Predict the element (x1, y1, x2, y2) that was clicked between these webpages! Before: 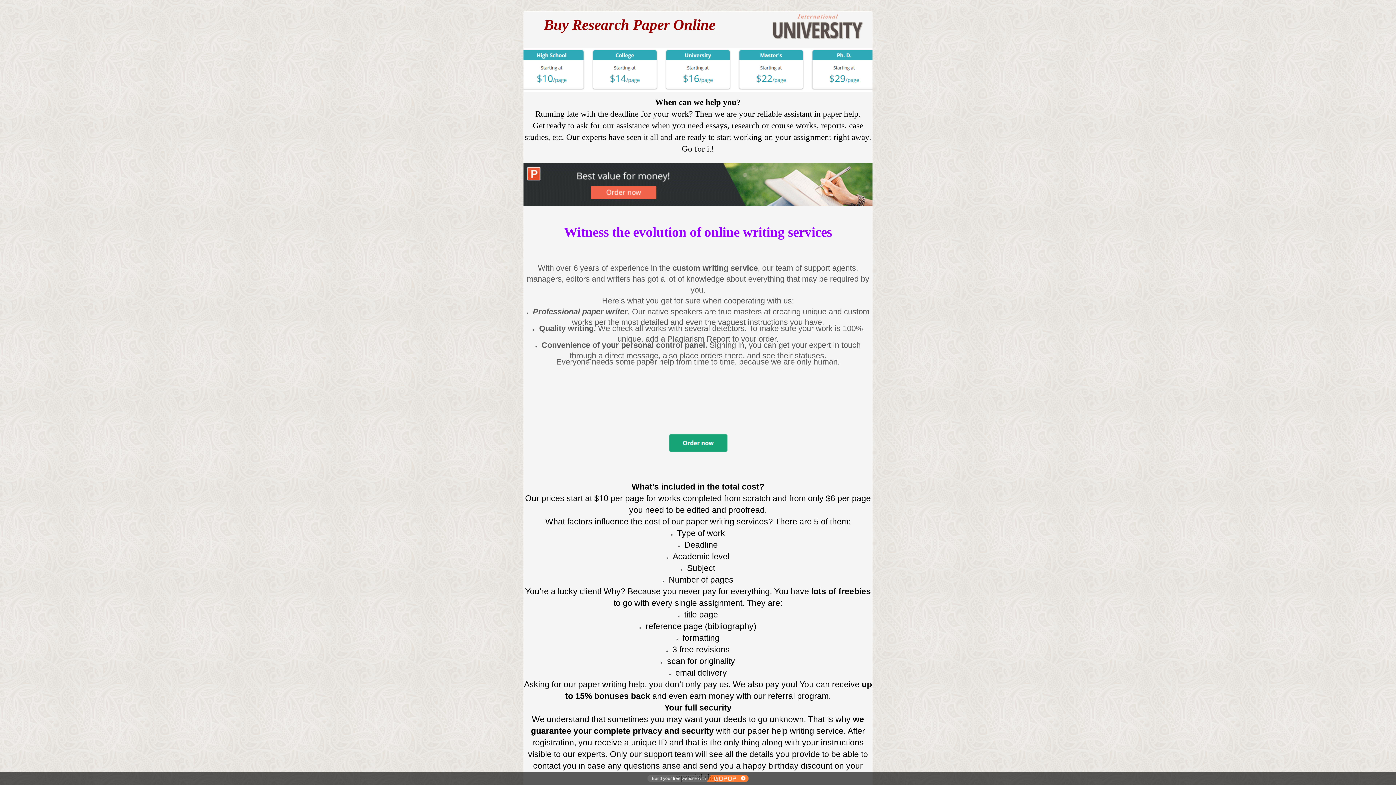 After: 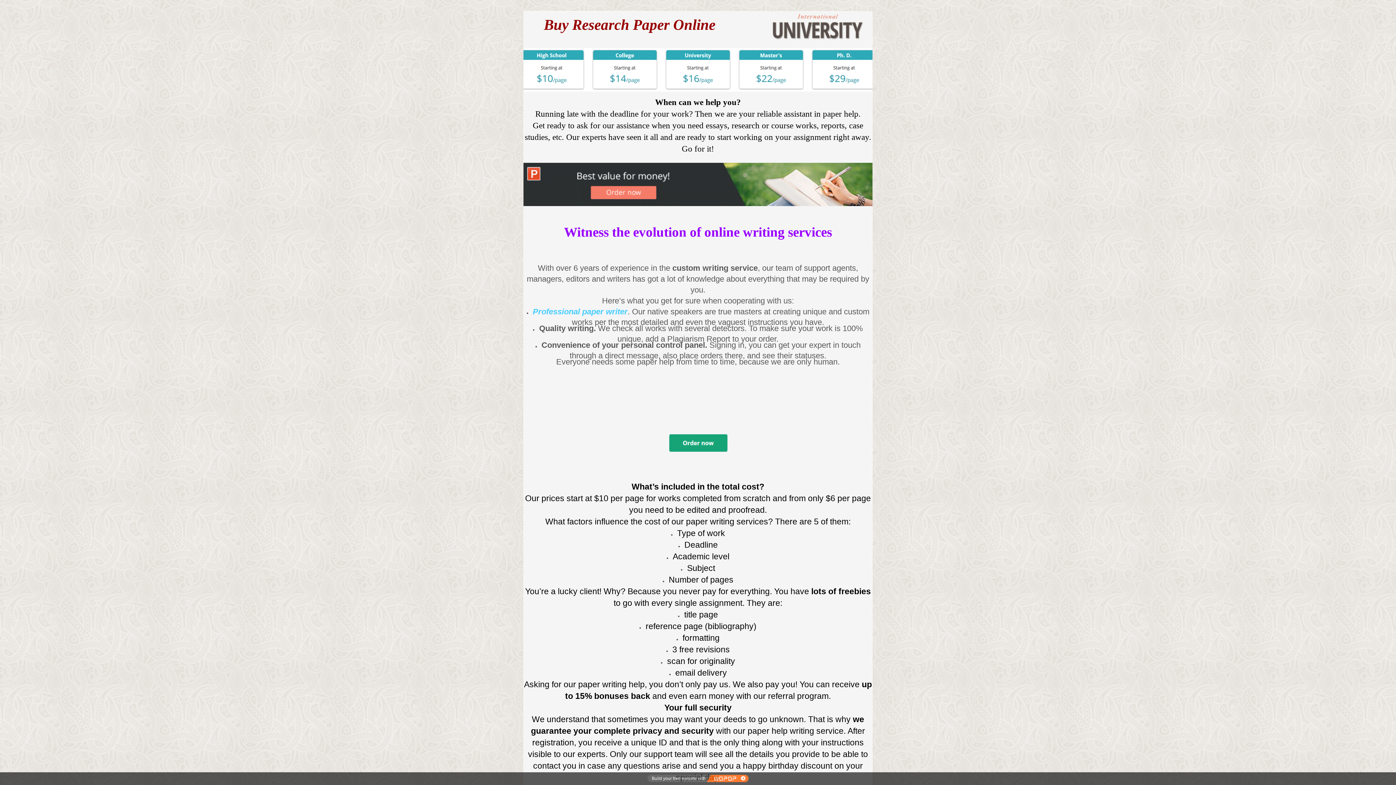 Action: label: Professional paper writer bbox: (532, 307, 627, 316)